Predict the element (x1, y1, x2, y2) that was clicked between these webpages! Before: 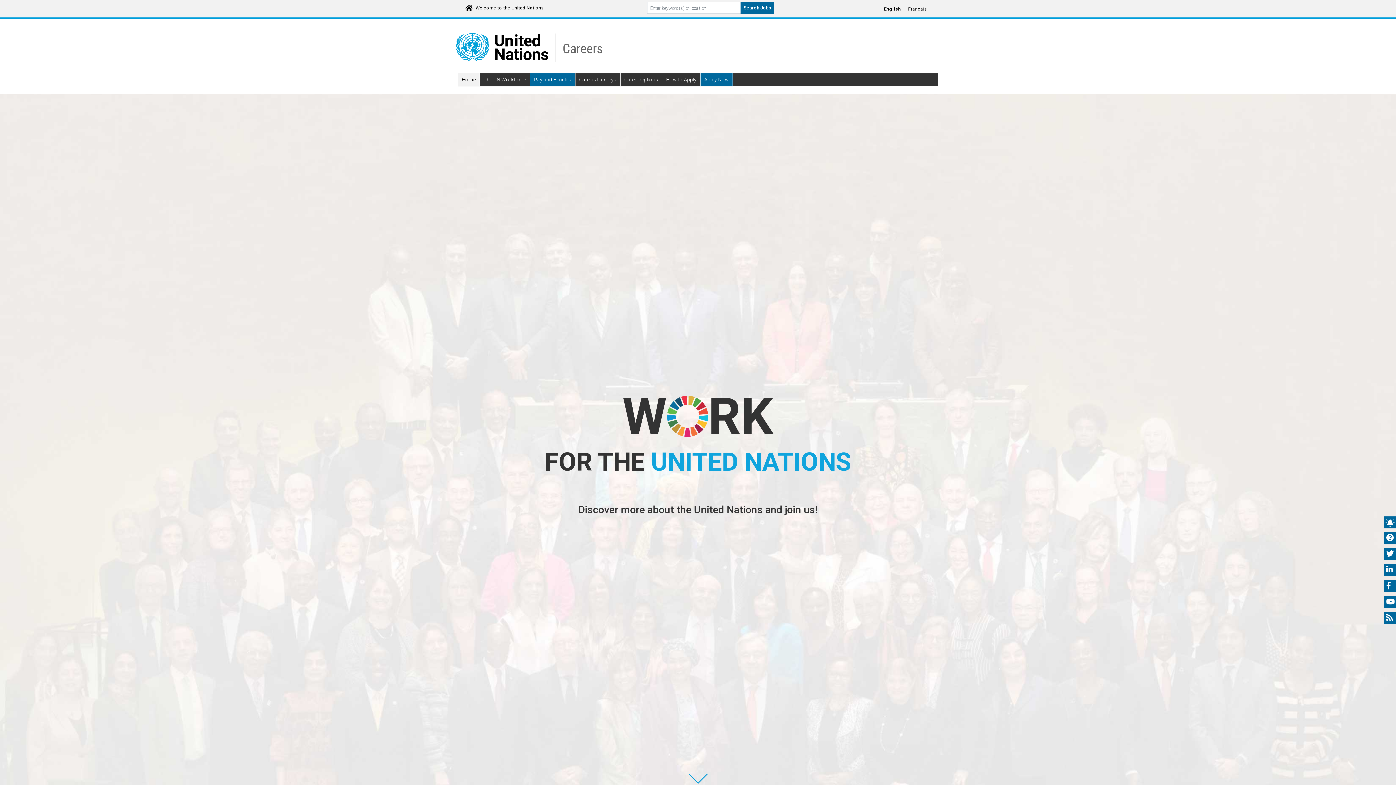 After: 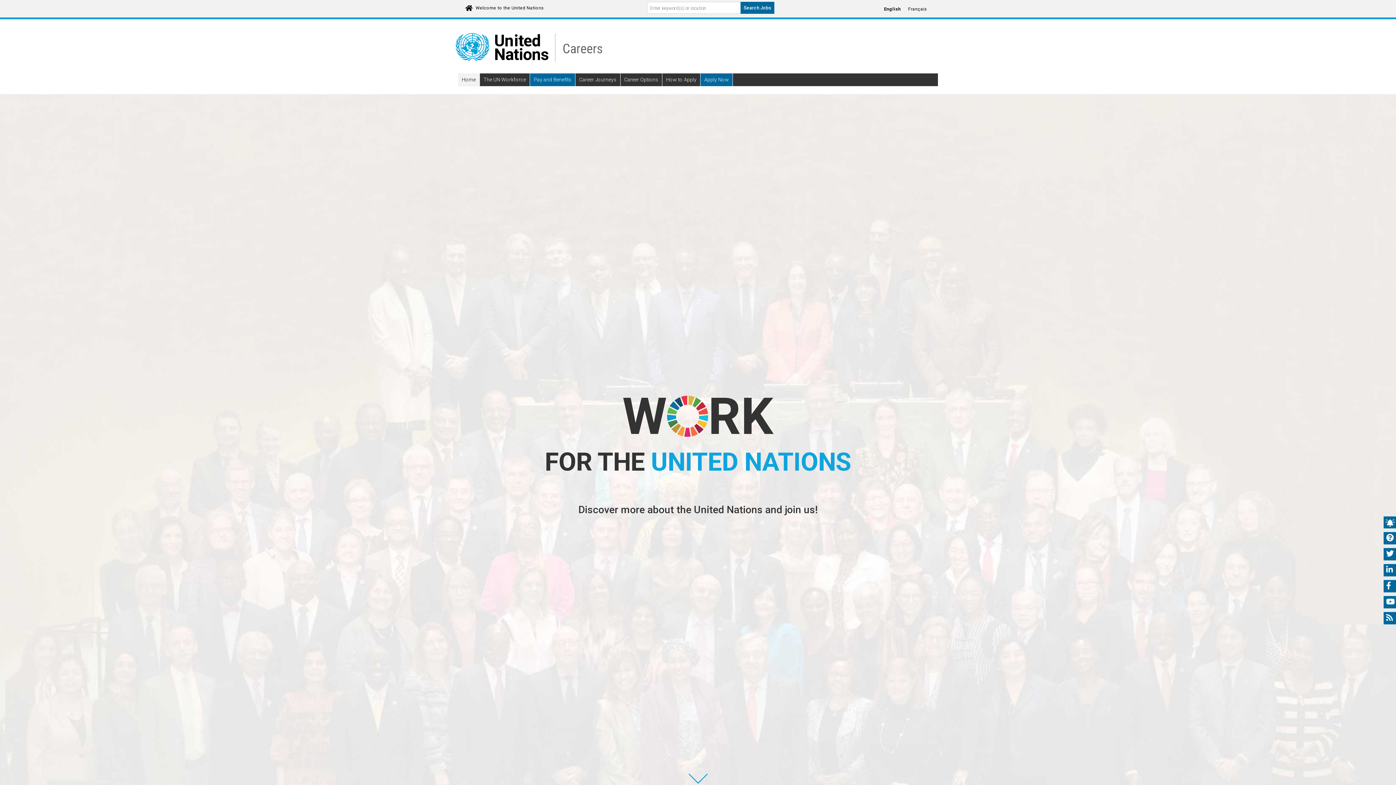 Action: bbox: (1378, 768, 1390, 780) label: Scroll to Top